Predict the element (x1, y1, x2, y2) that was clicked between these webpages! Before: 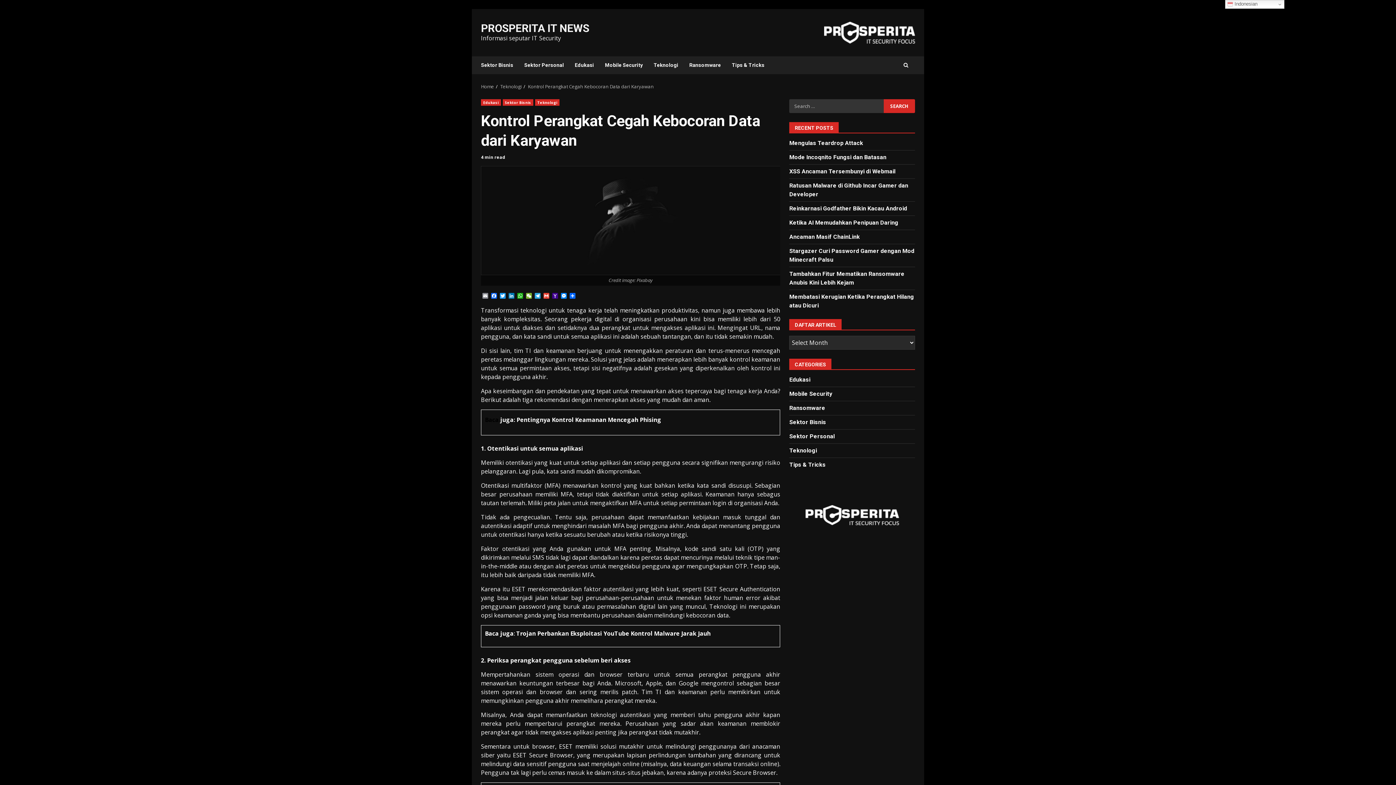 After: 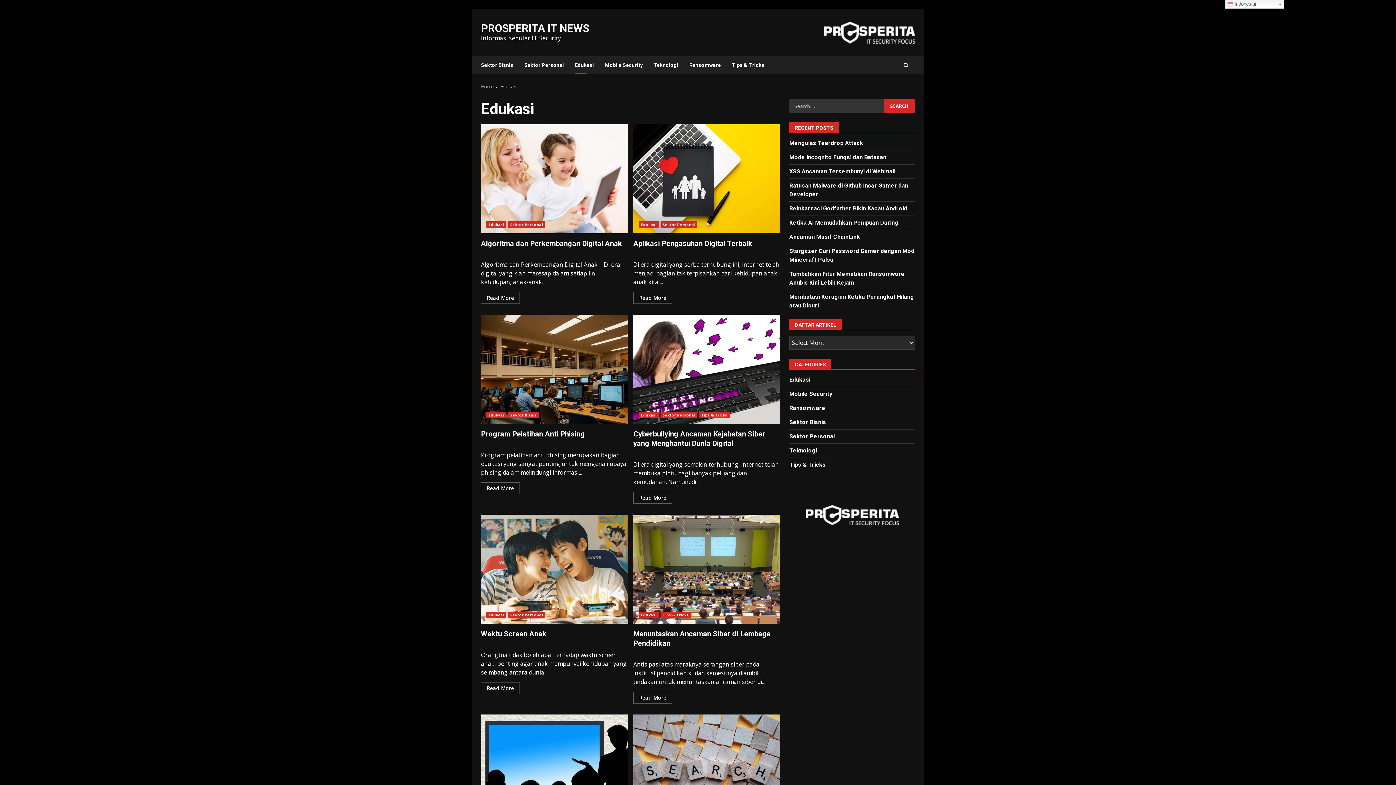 Action: bbox: (789, 375, 810, 384) label: Edukasi